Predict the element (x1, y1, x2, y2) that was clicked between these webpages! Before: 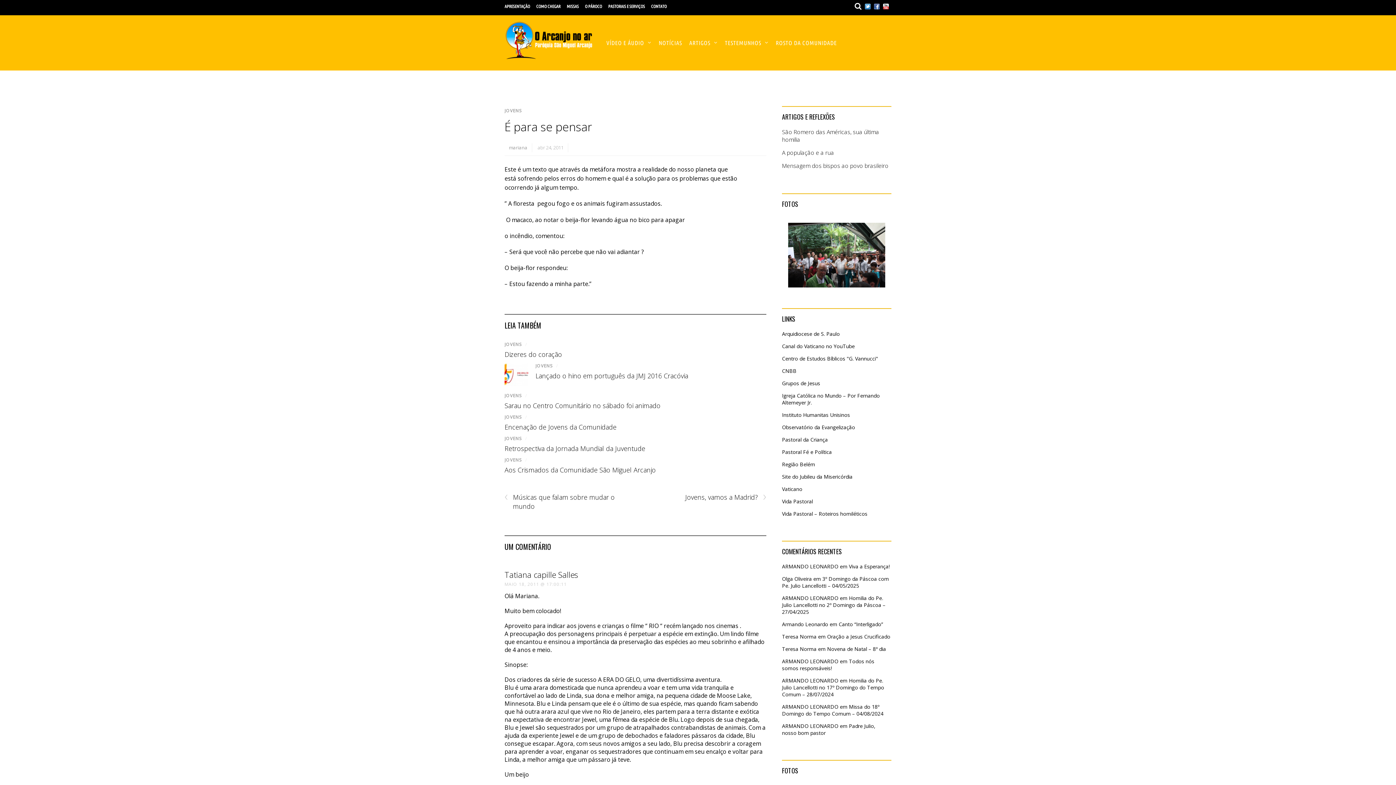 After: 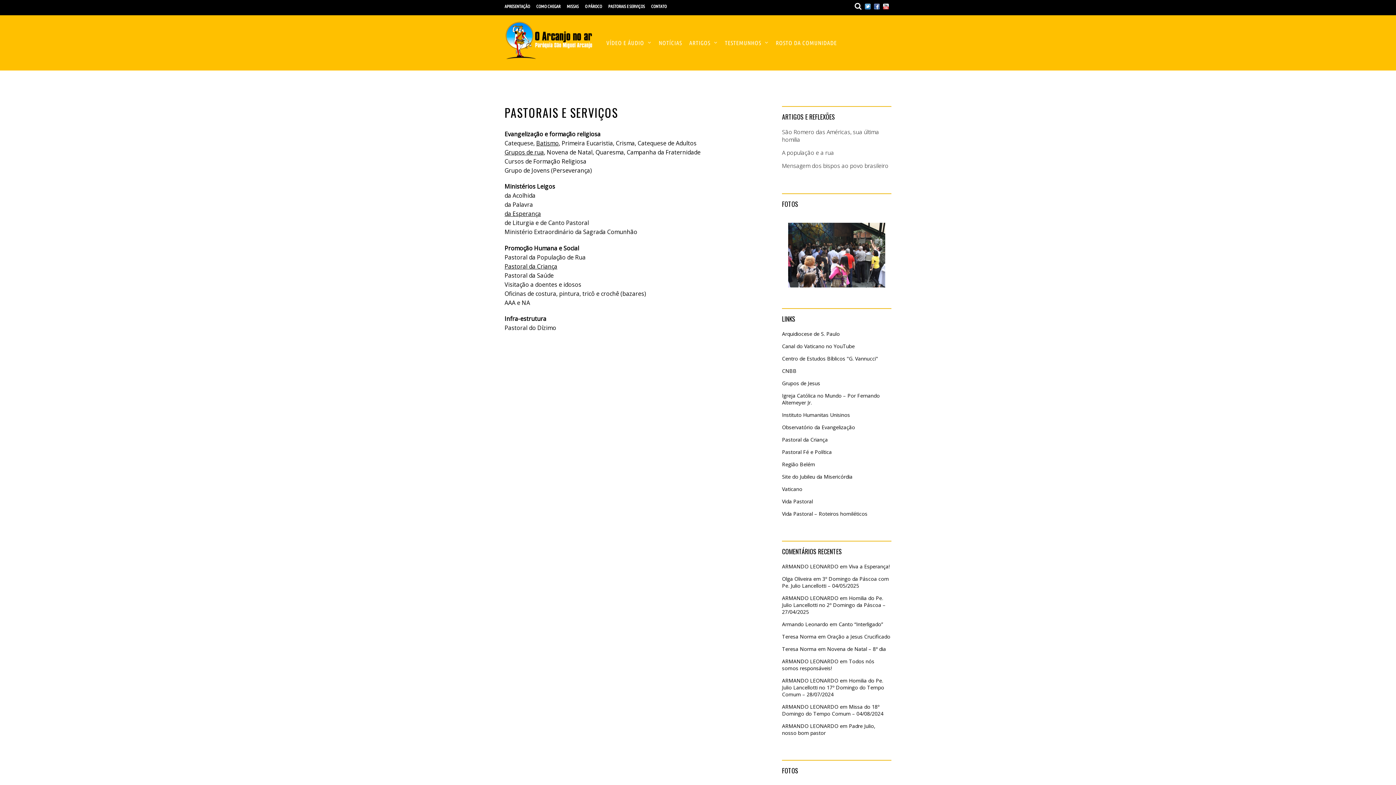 Action: label: PASTORAIS E SERVIÇOS bbox: (608, 4, 645, 8)